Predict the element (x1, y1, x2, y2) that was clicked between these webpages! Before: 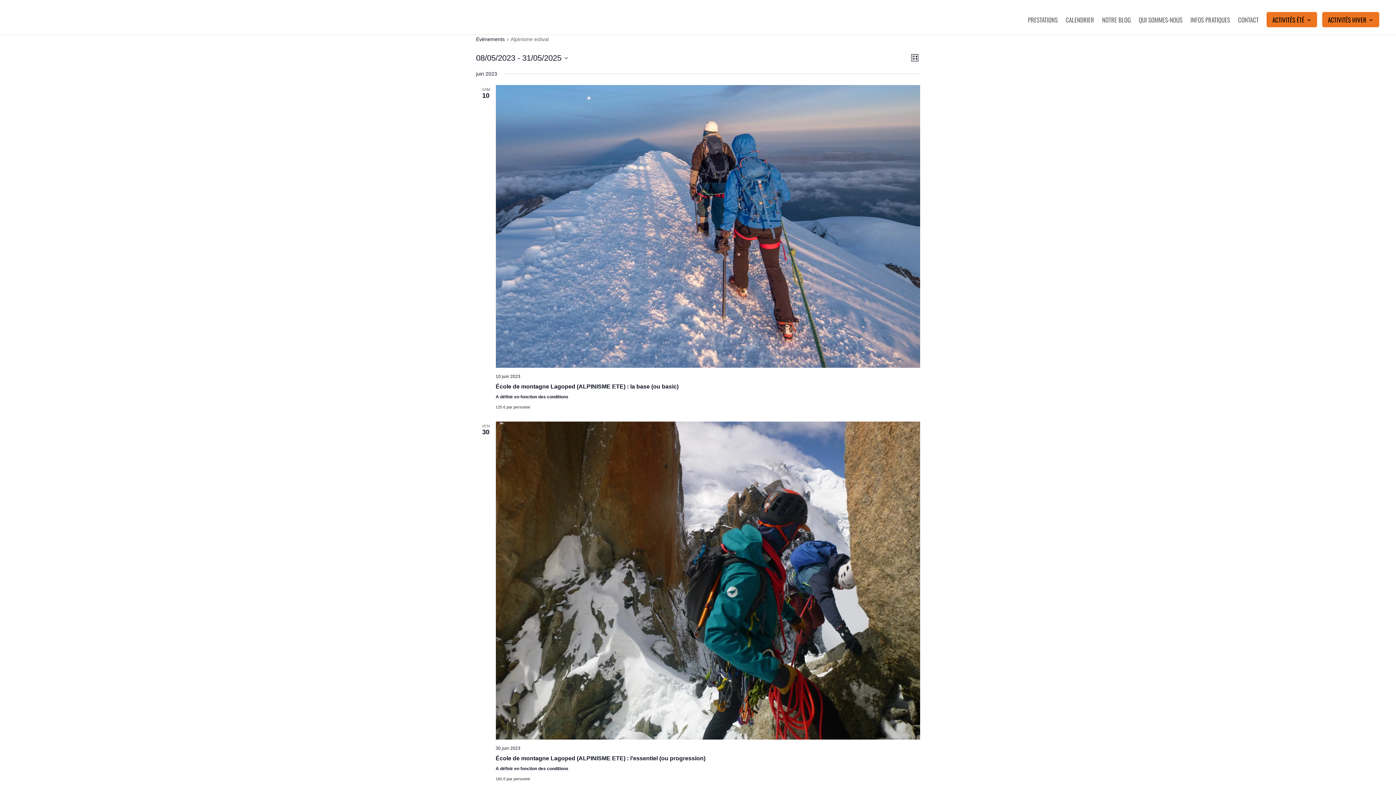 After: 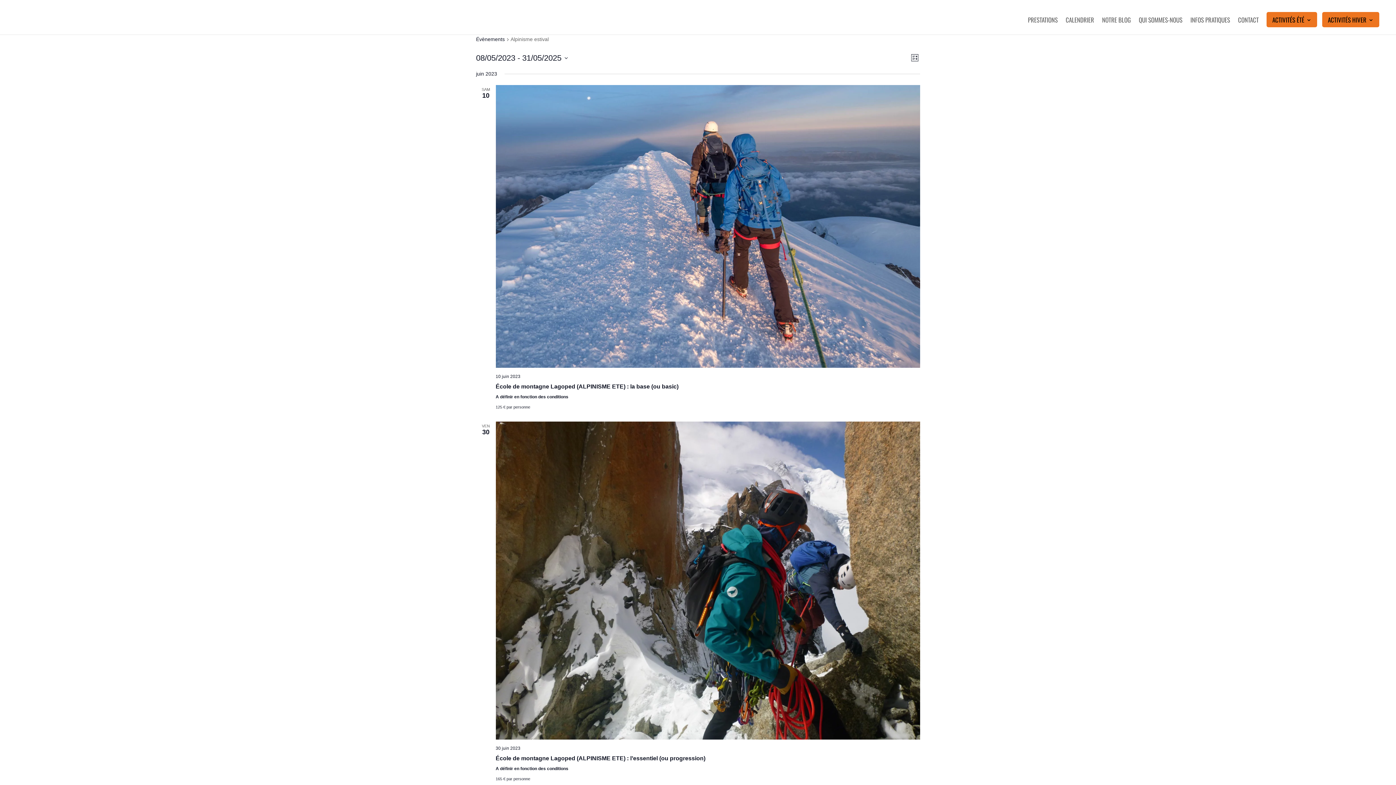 Action: bbox: (909, 52, 920, 63) label: Liste